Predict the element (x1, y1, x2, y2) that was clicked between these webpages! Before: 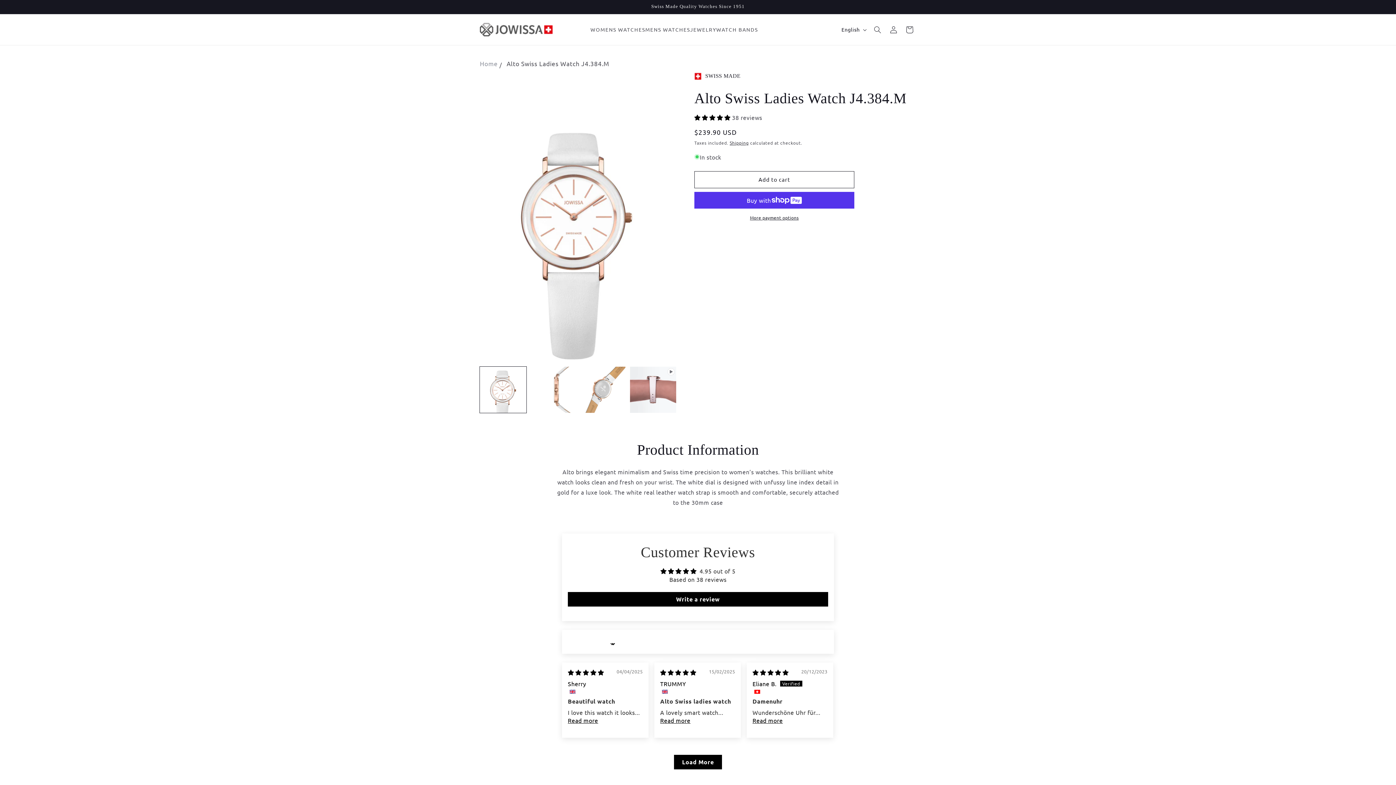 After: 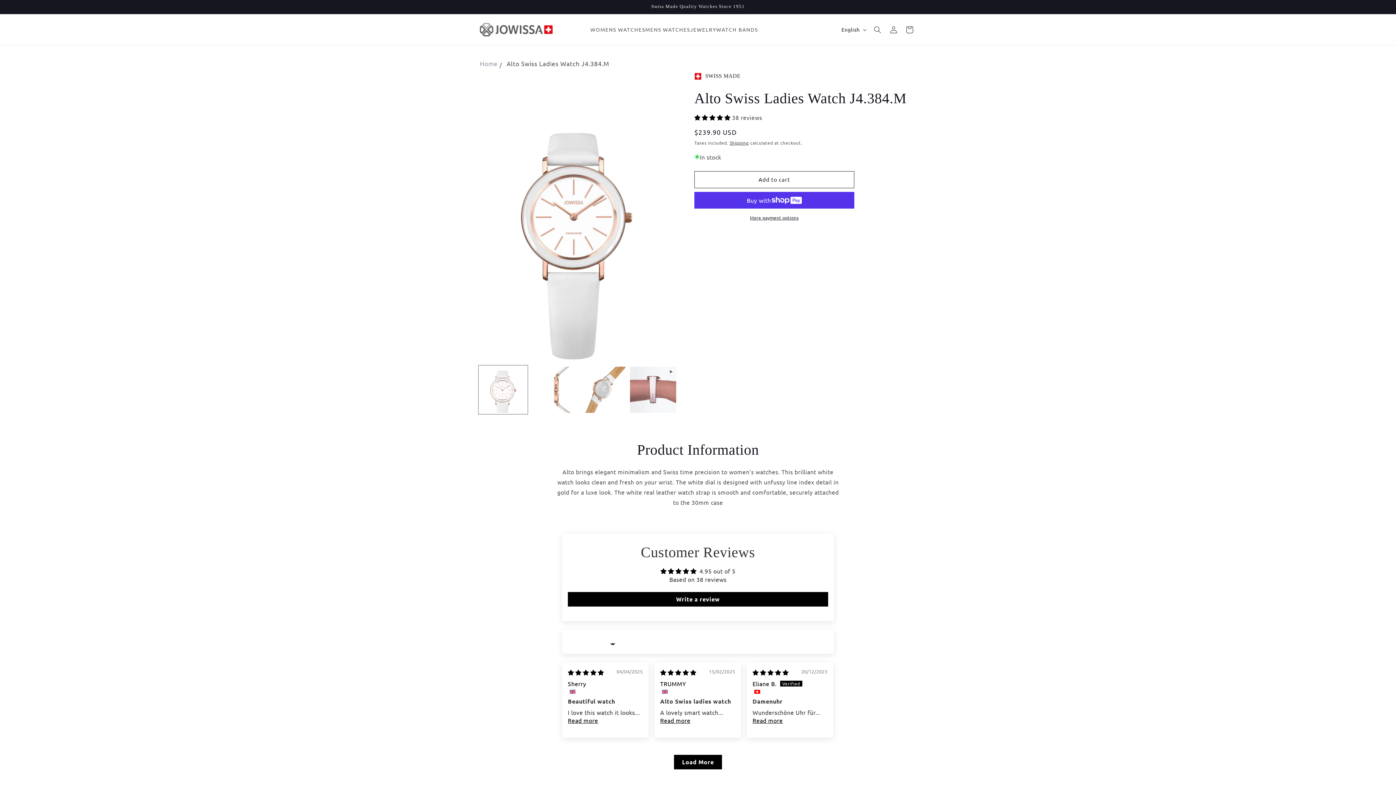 Action: label: Load image 1 in gallery view bbox: (480, 366, 526, 412)